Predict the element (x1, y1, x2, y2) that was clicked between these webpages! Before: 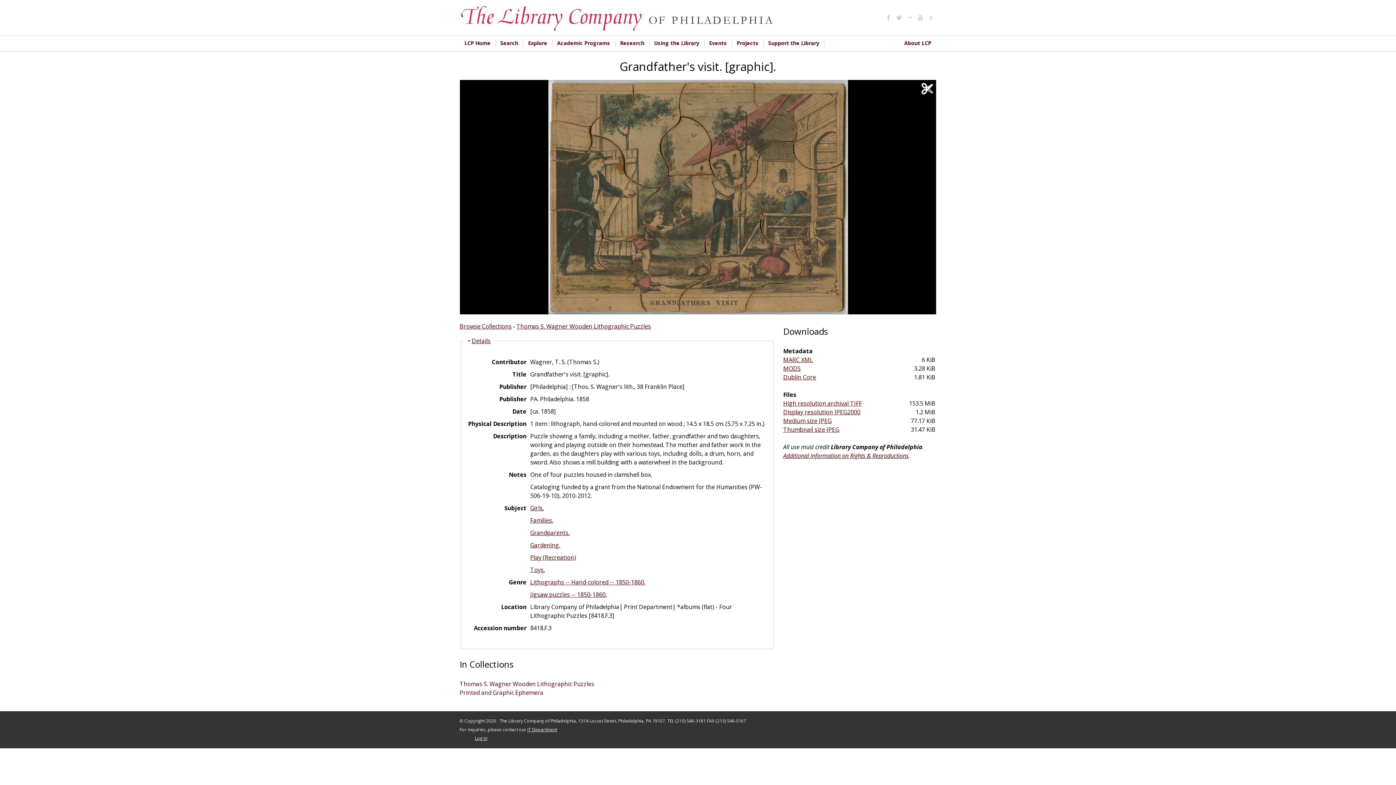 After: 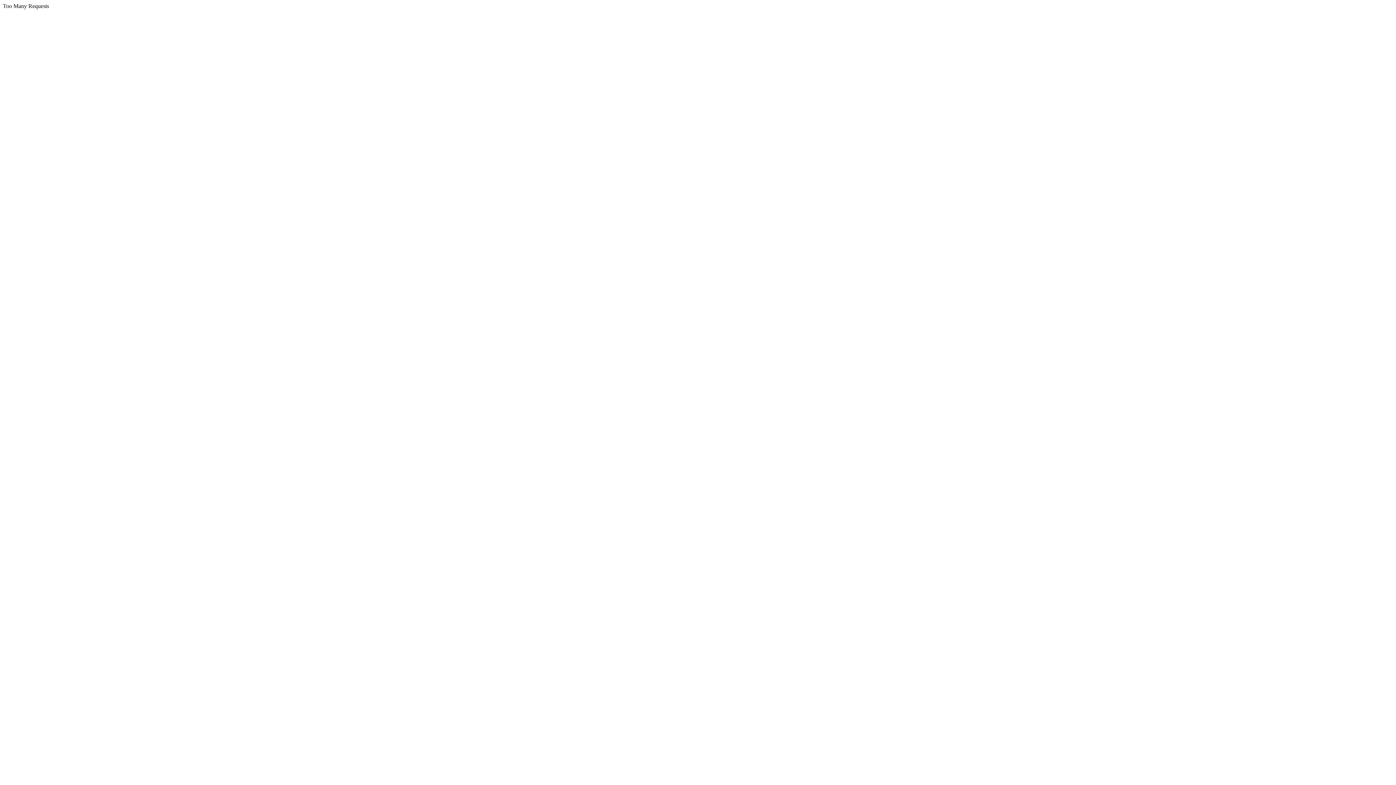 Action: bbox: (459, 39, 495, 46) label: LCP Home